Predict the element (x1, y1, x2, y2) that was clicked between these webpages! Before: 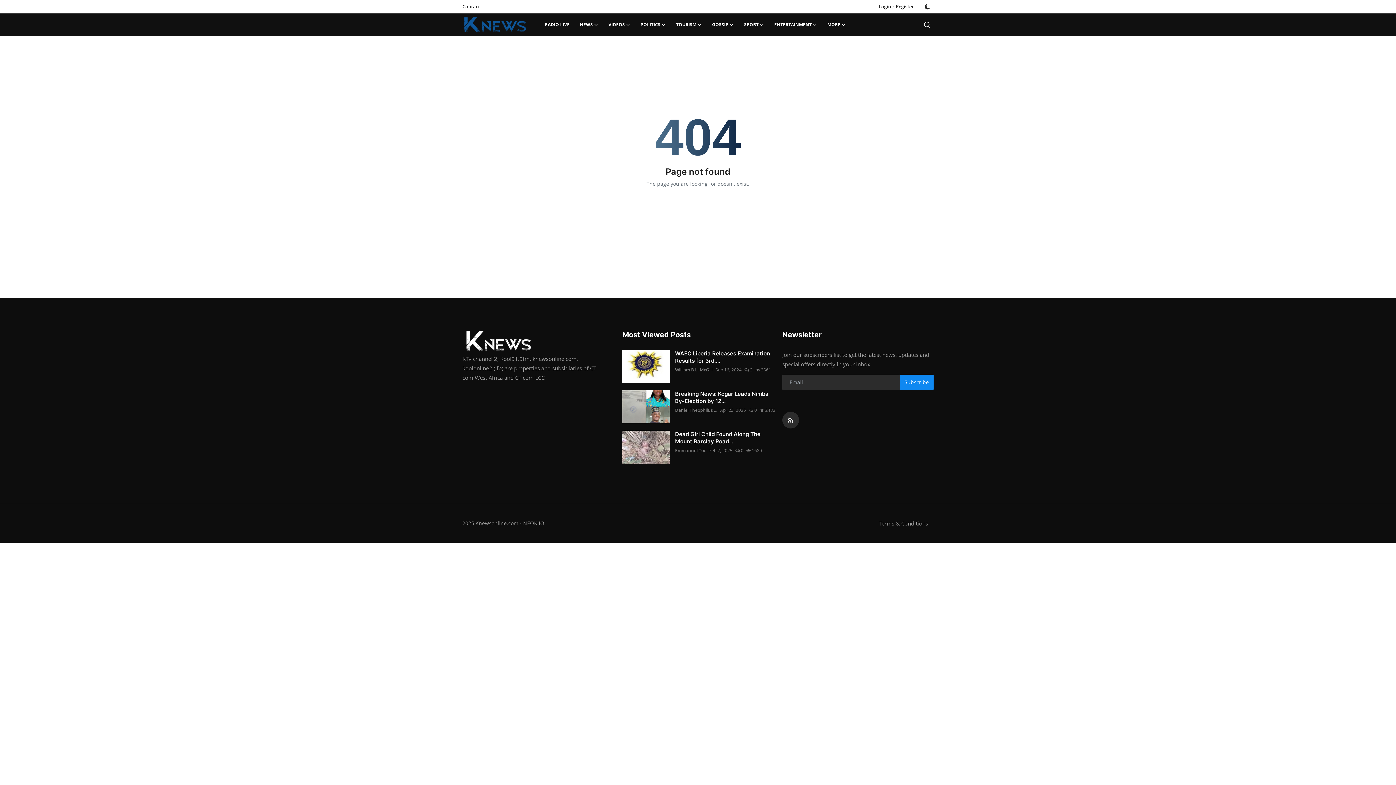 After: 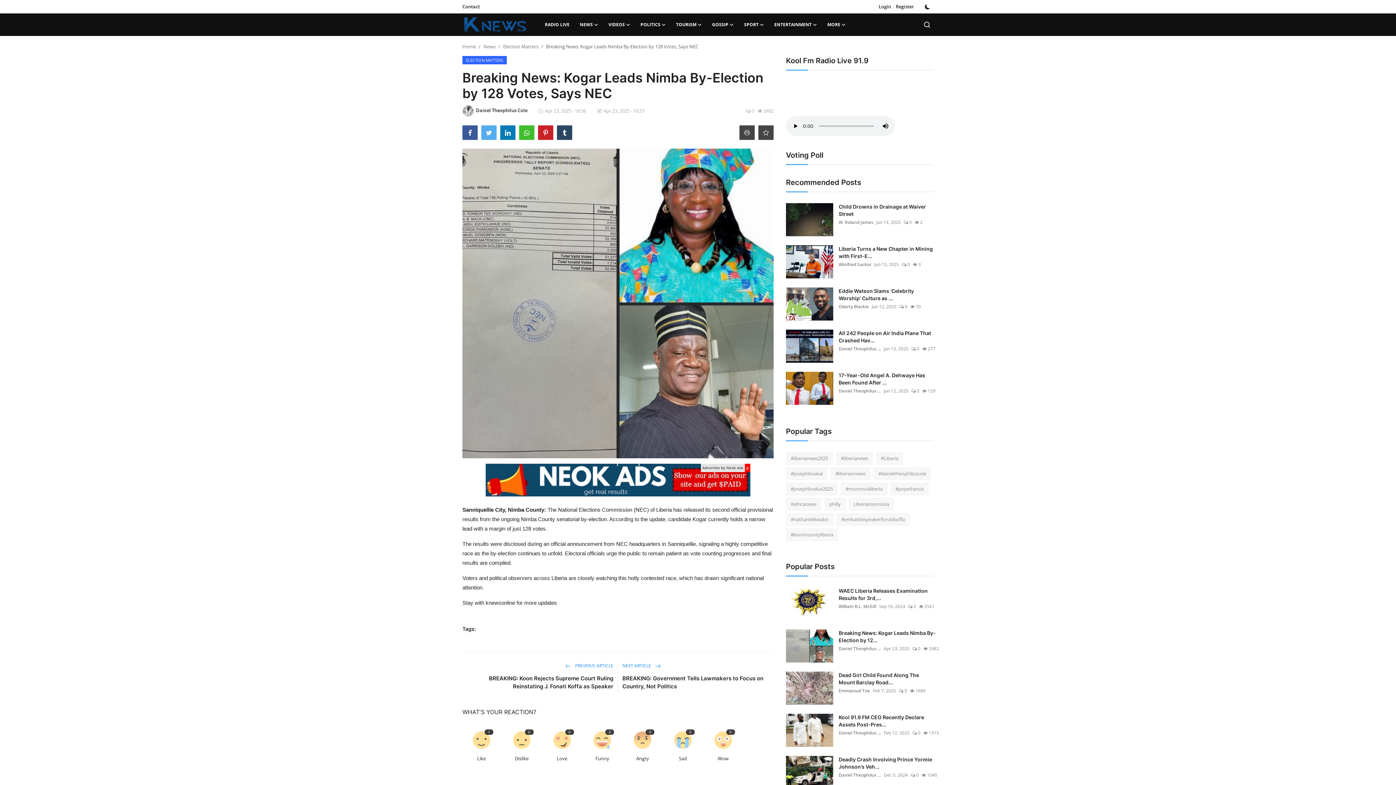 Action: bbox: (622, 390, 669, 423)